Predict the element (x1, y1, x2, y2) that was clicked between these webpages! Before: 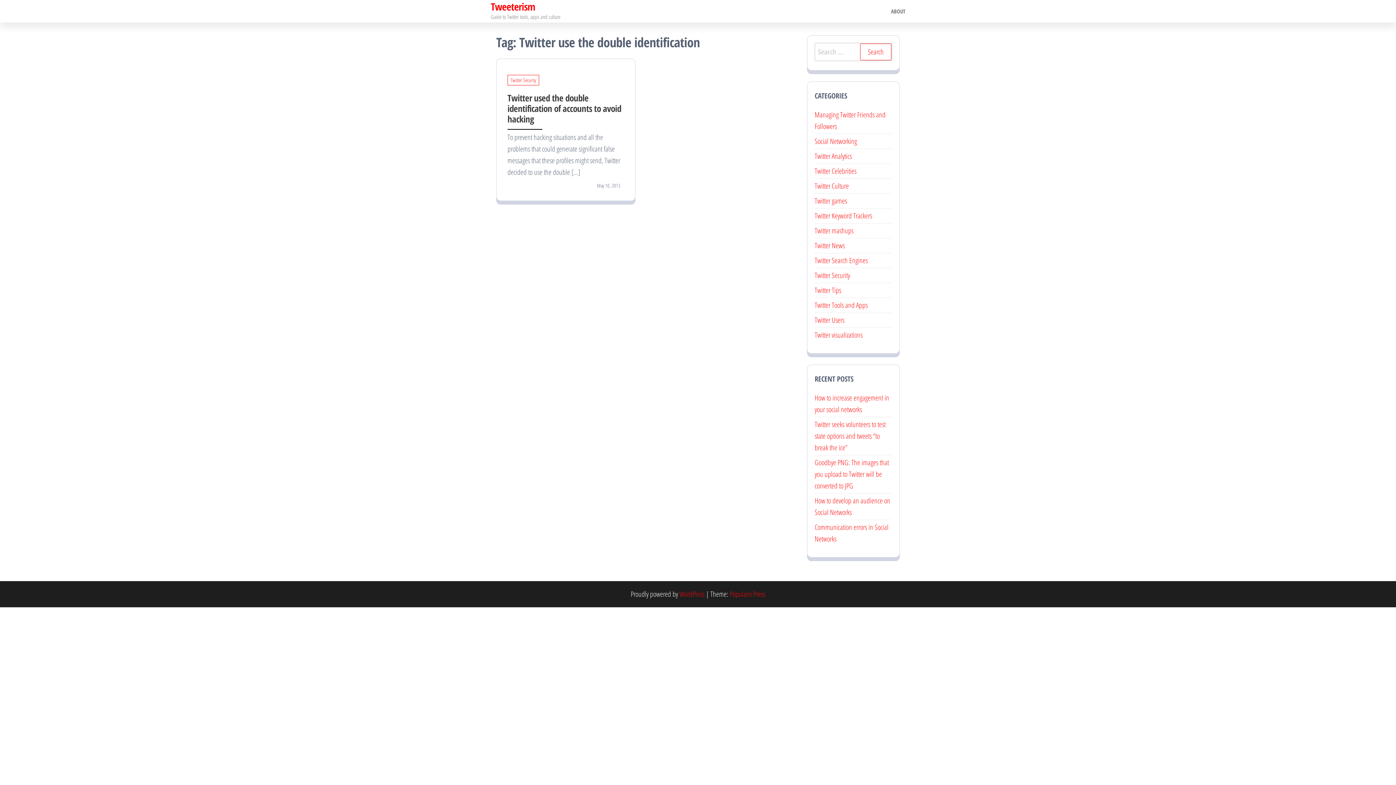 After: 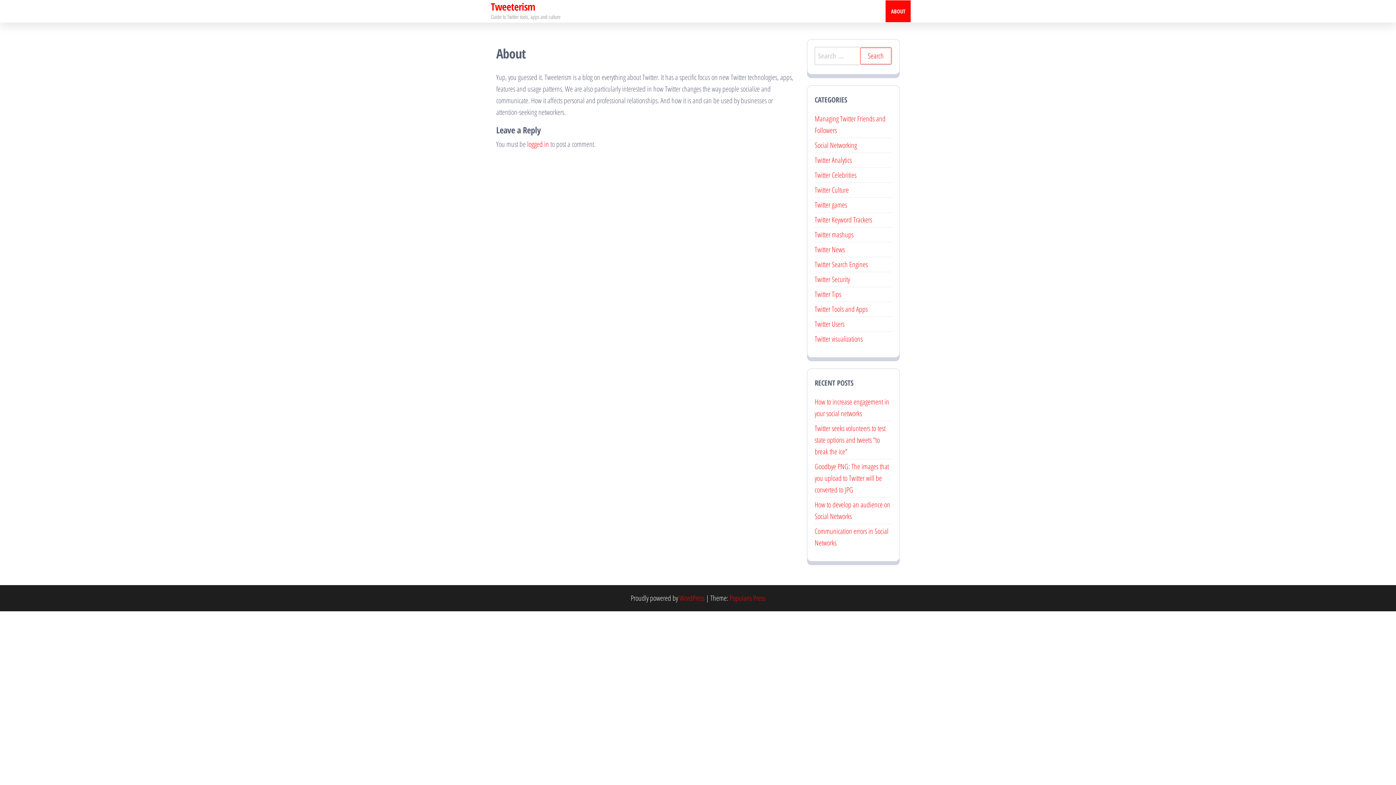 Action: label: ABOUT bbox: (885, 0, 910, 22)